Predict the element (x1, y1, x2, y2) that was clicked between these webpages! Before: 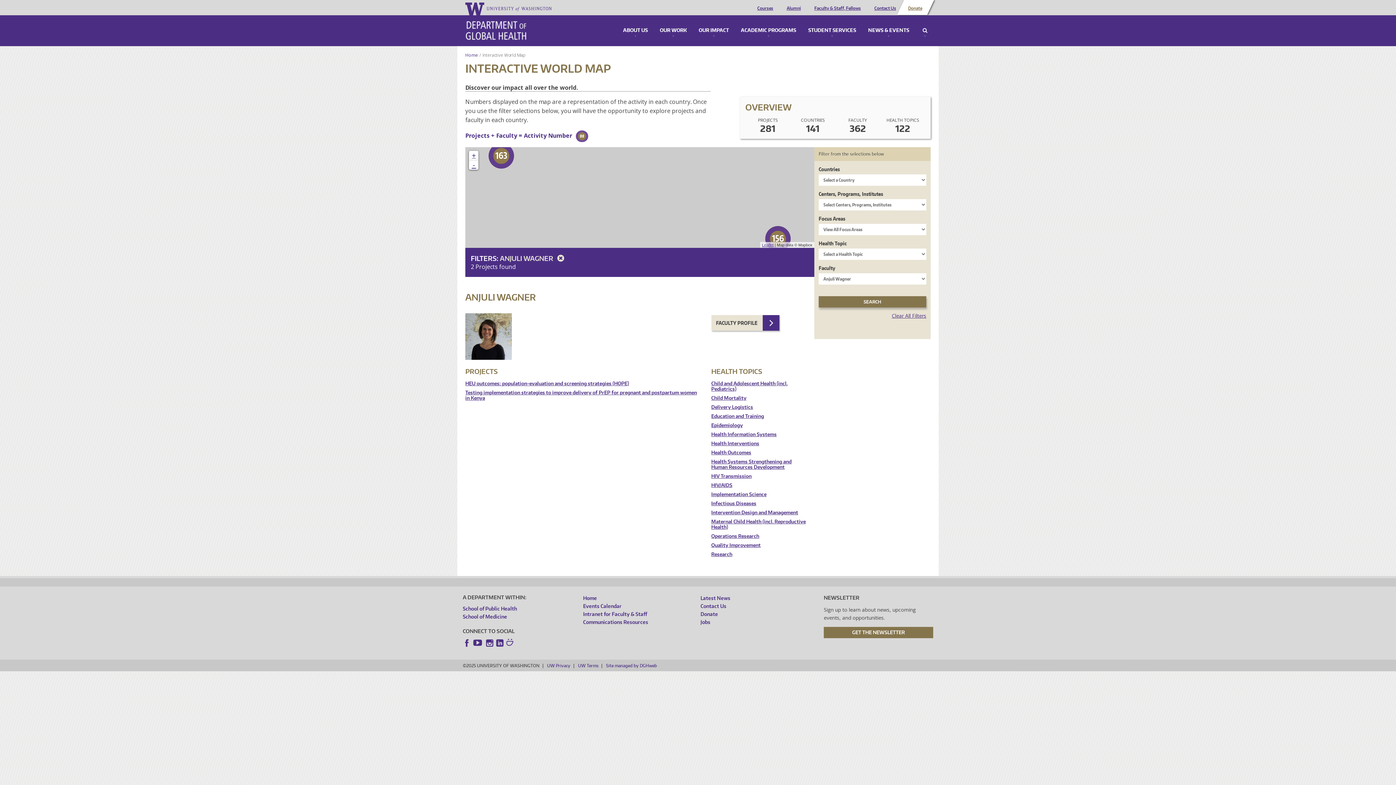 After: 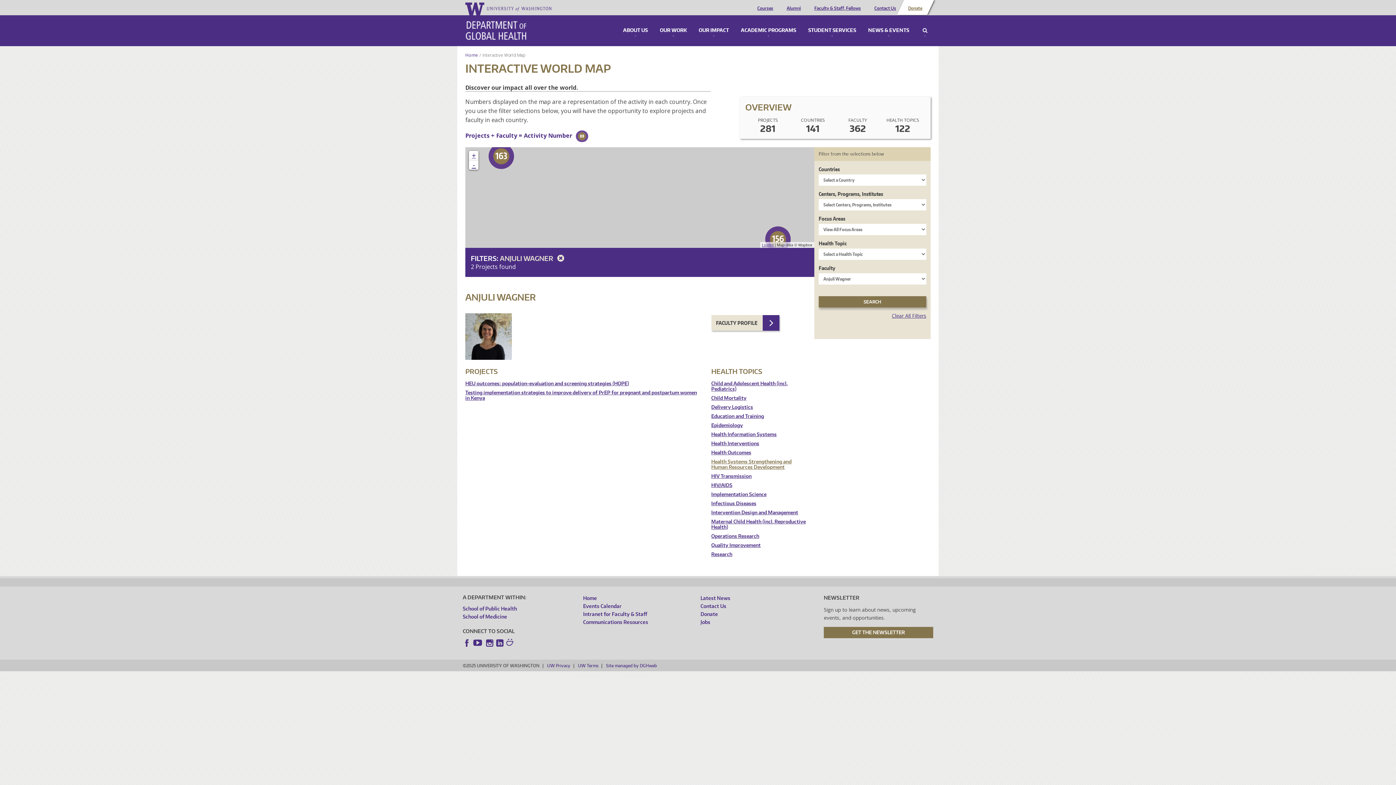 Action: label: Health Systems Strengthening and Human Resources Development bbox: (711, 459, 809, 470)